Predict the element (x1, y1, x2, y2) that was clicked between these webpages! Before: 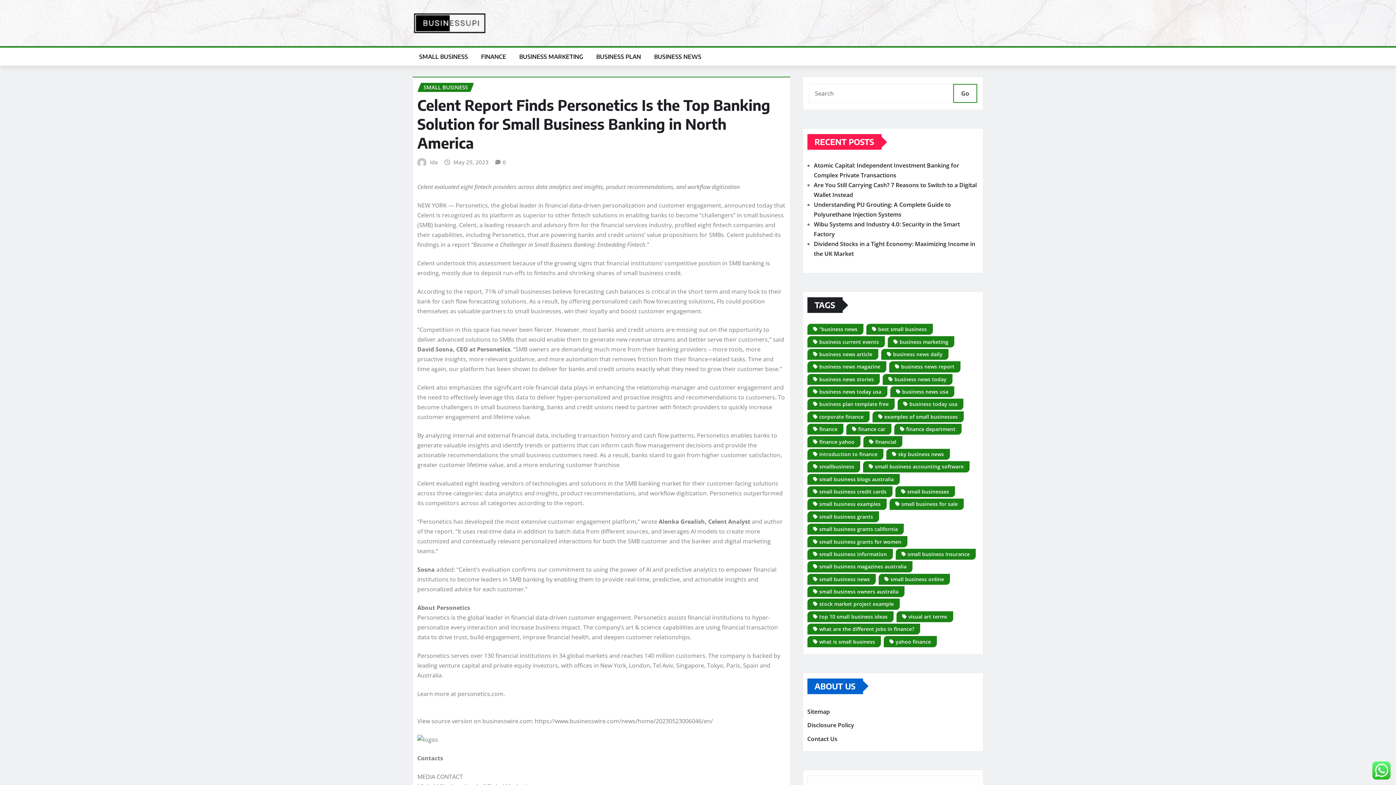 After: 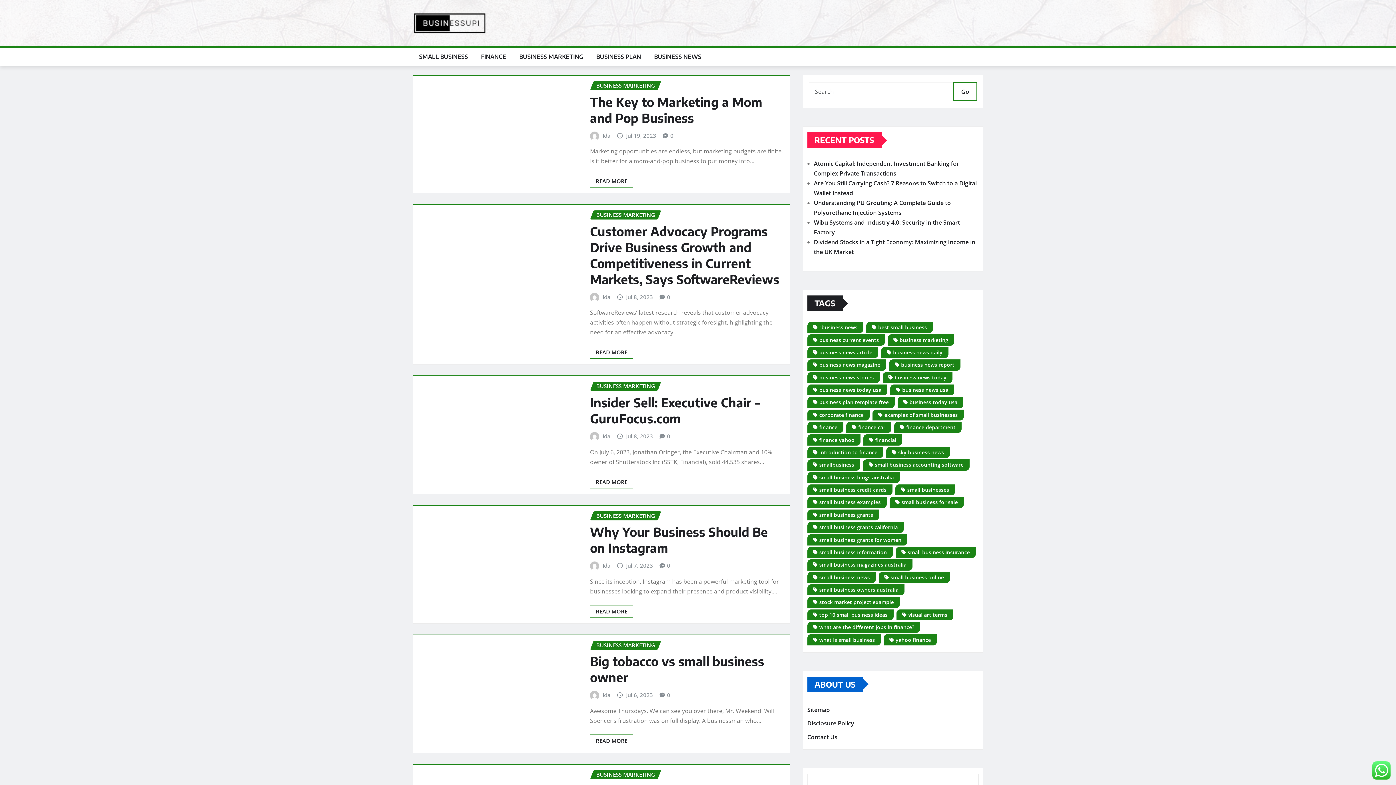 Action: bbox: (887, 336, 954, 347) label: business marketing (56 items)